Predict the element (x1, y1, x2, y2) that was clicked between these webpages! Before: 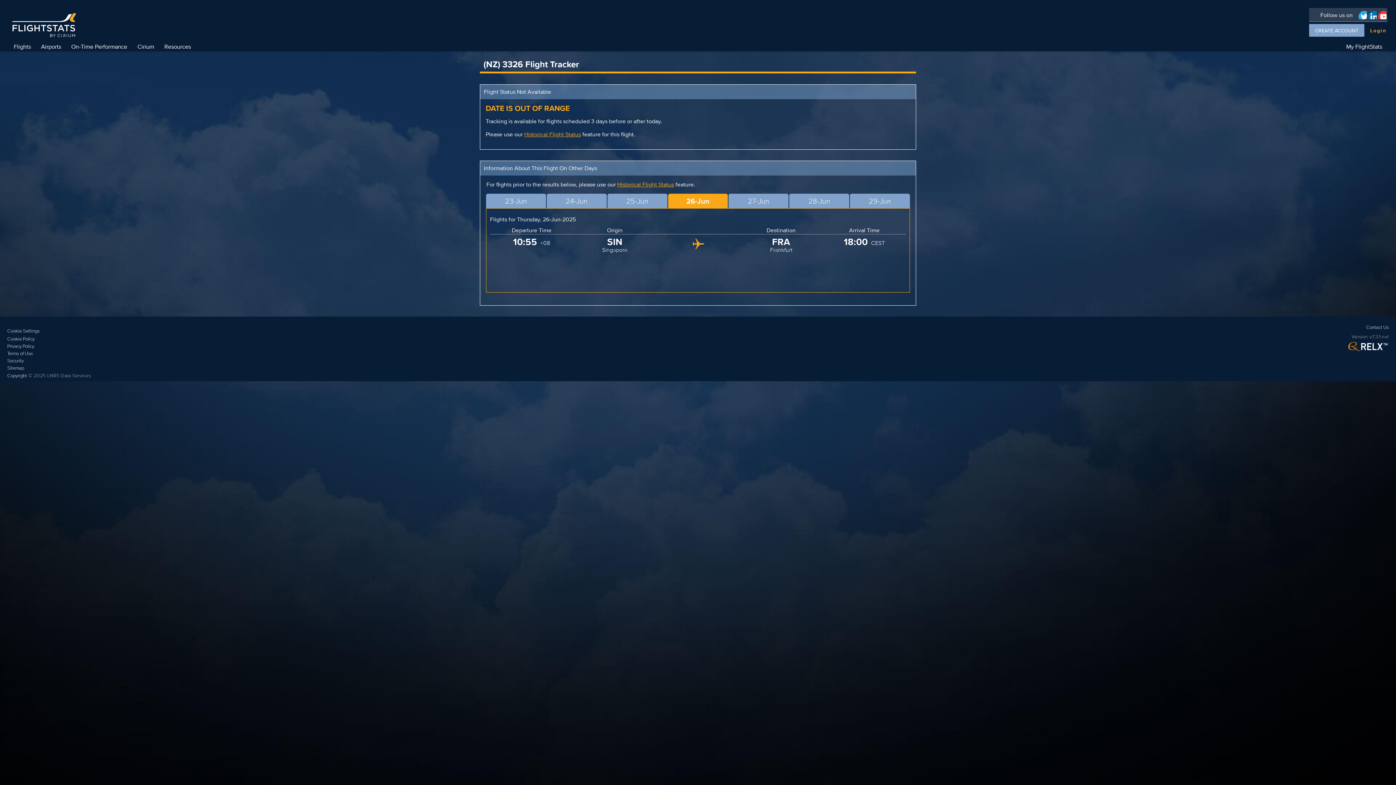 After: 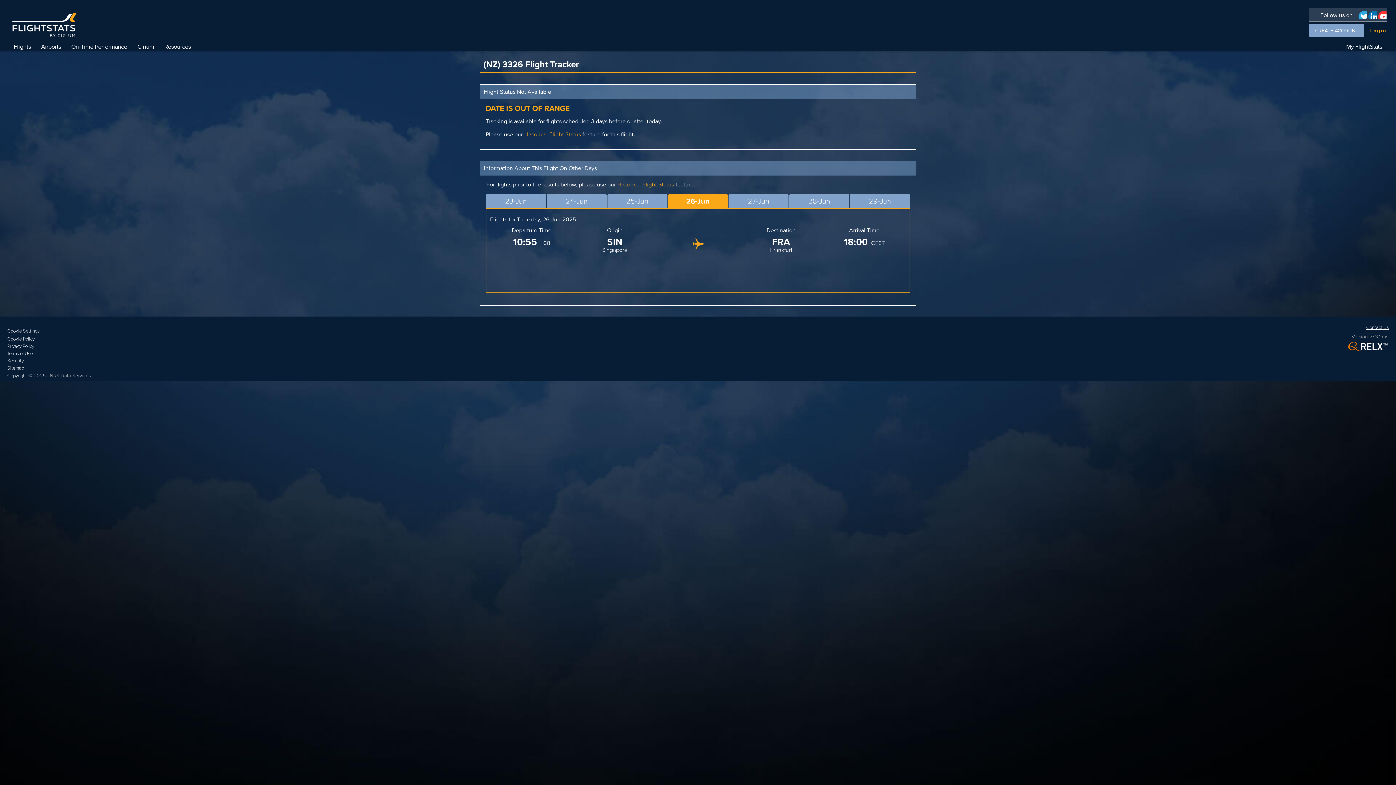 Action: bbox: (1366, 324, 1389, 331) label: Contact Us